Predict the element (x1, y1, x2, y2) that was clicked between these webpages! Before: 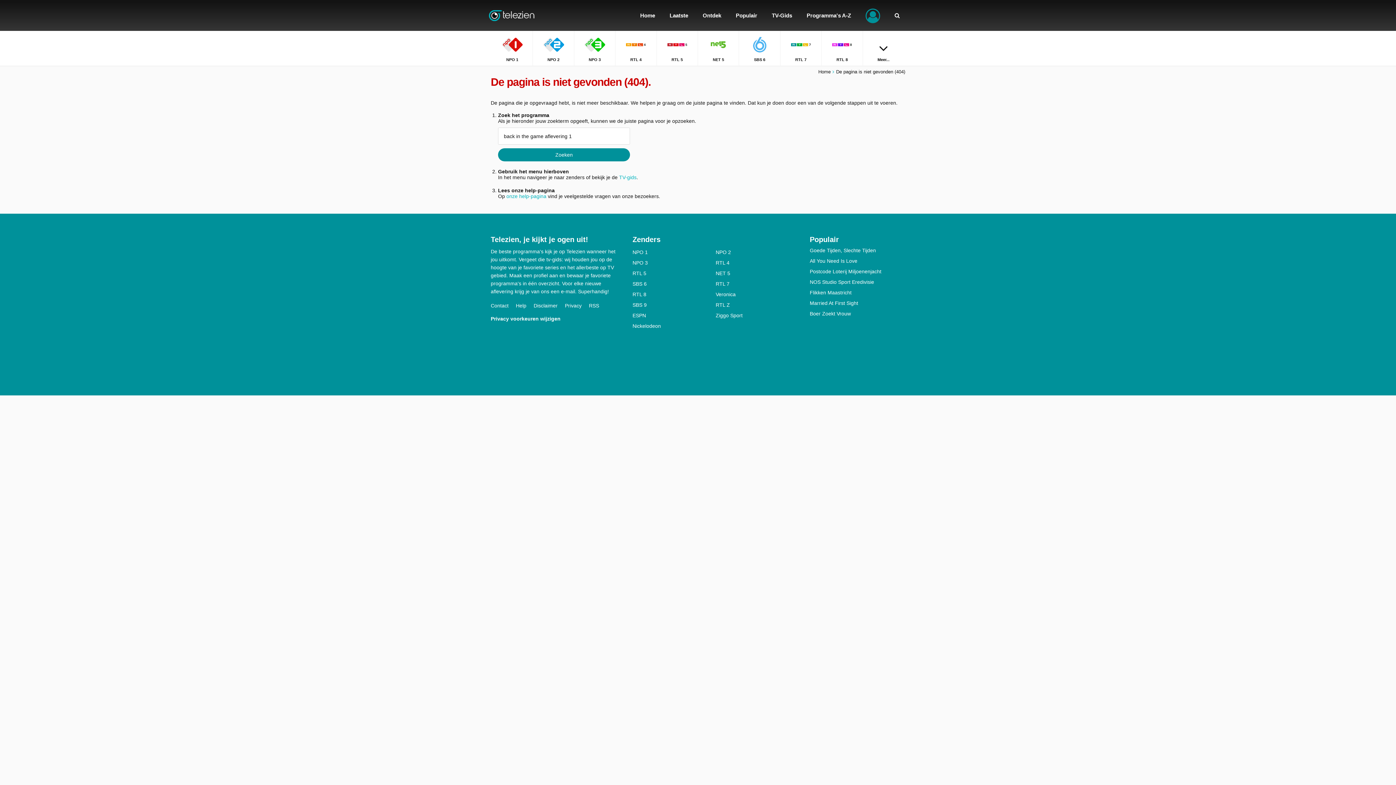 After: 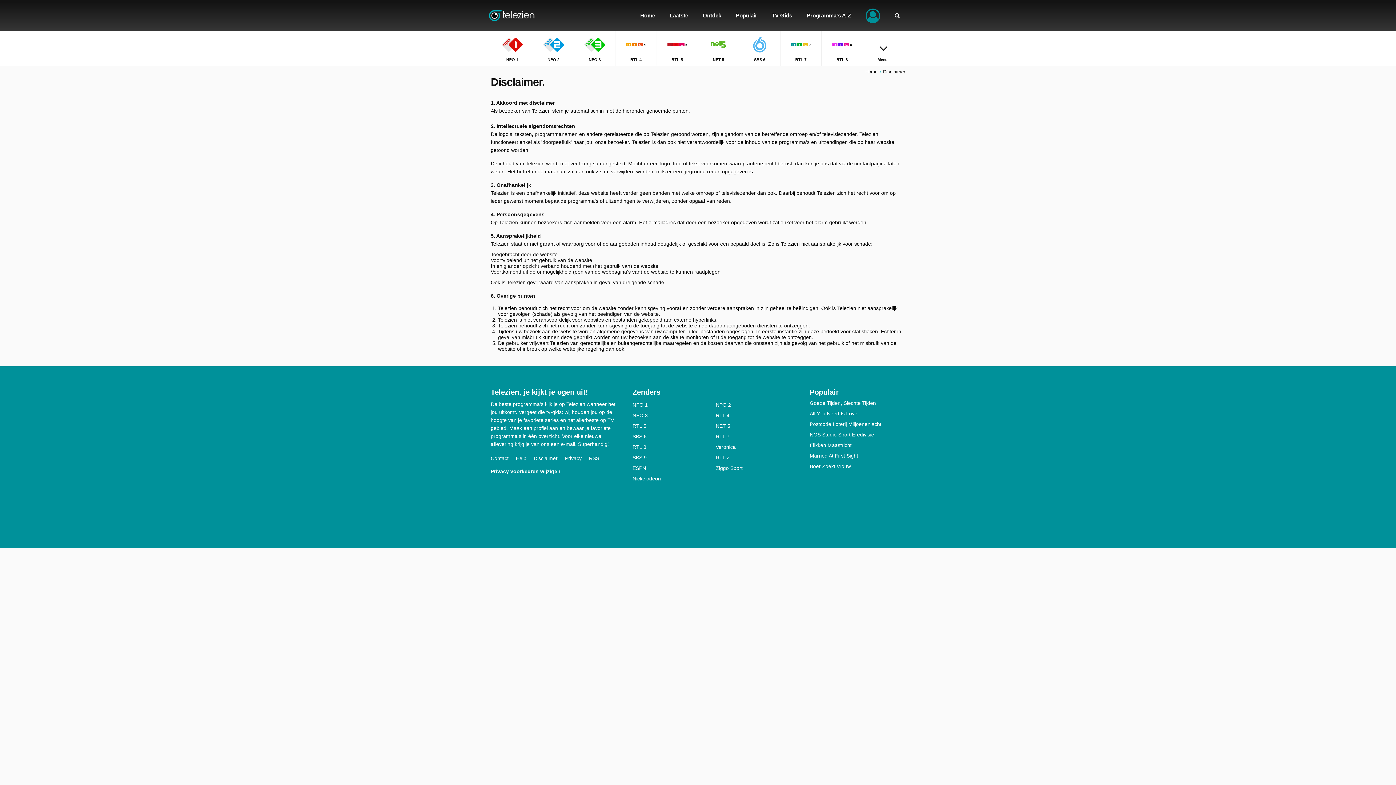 Action: label: Disclaimer bbox: (533, 302, 565, 308)